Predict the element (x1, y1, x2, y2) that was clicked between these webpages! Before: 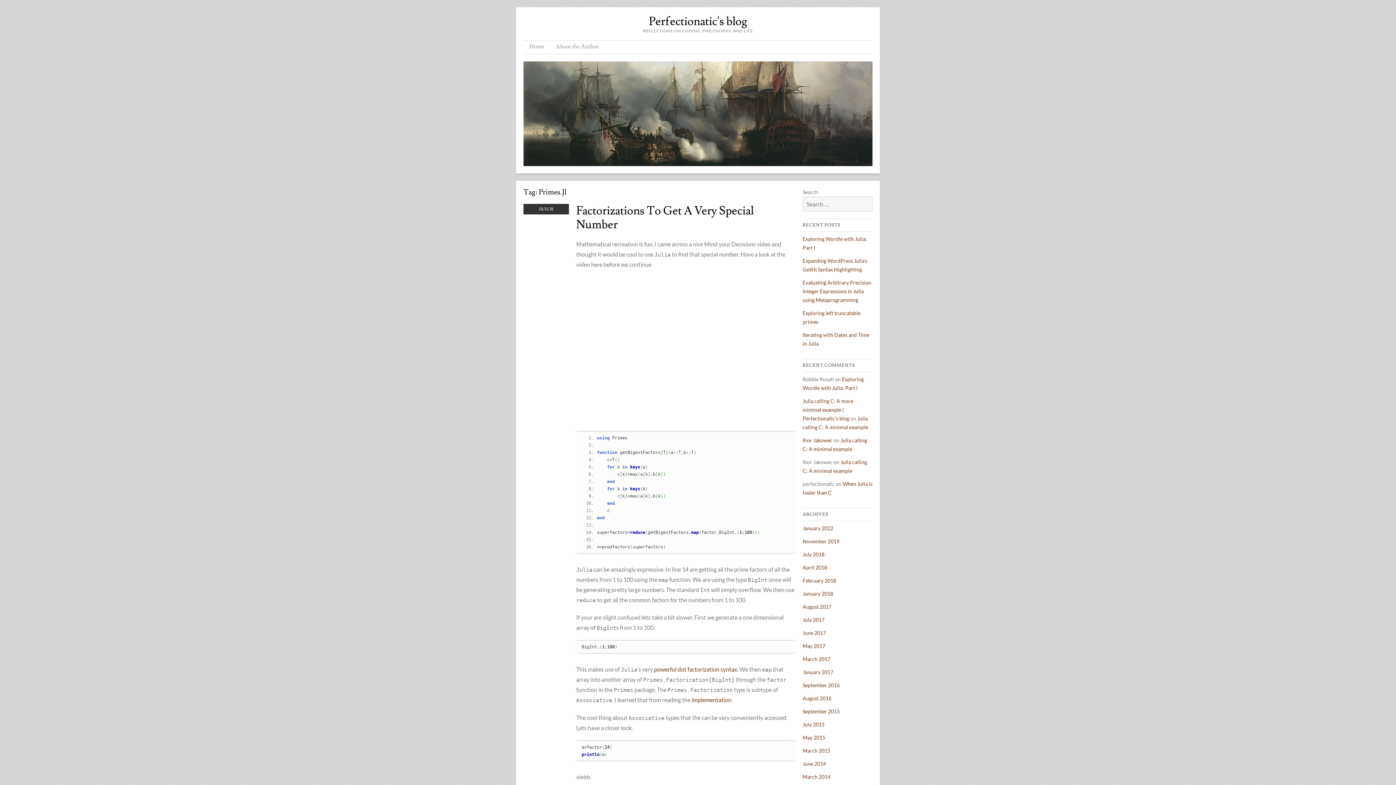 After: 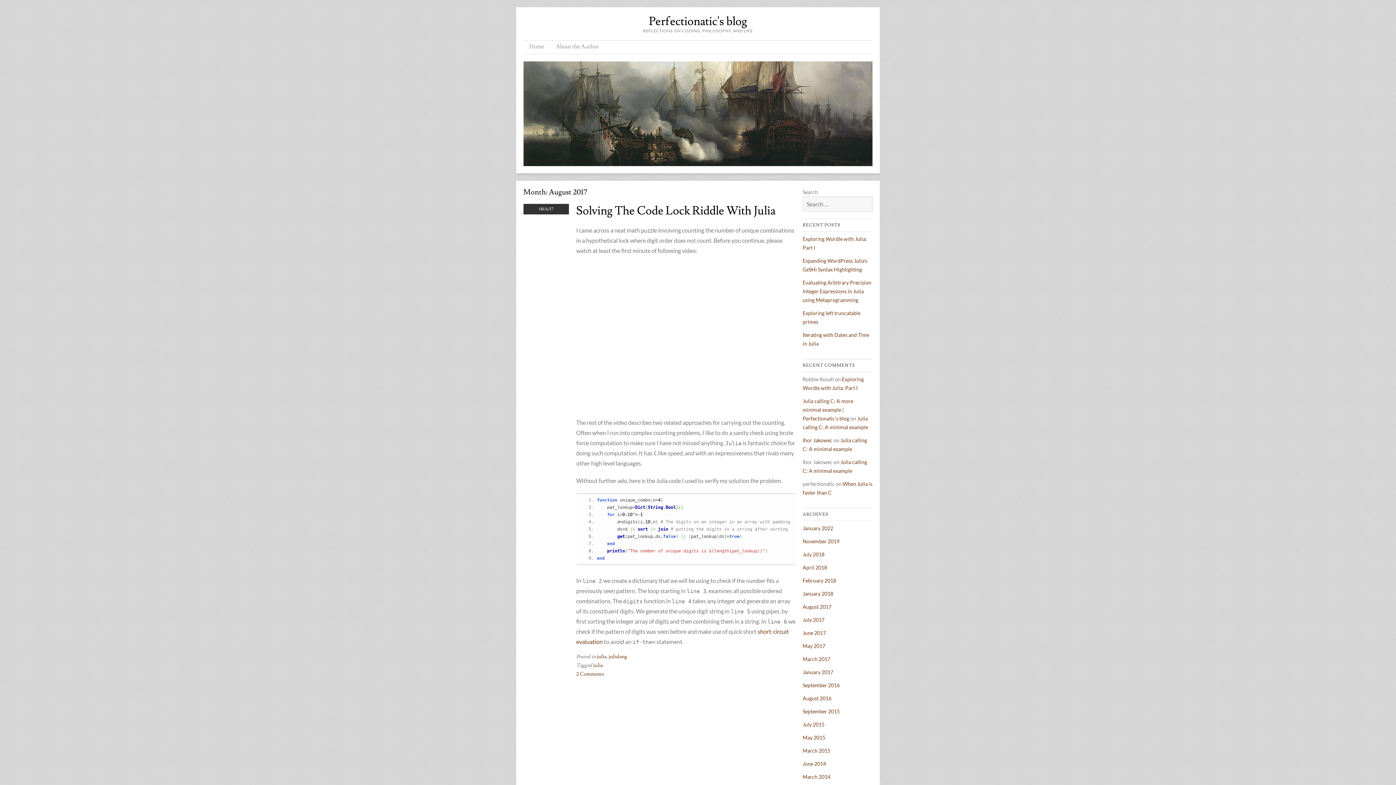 Action: label: August 2017 bbox: (802, 604, 831, 610)